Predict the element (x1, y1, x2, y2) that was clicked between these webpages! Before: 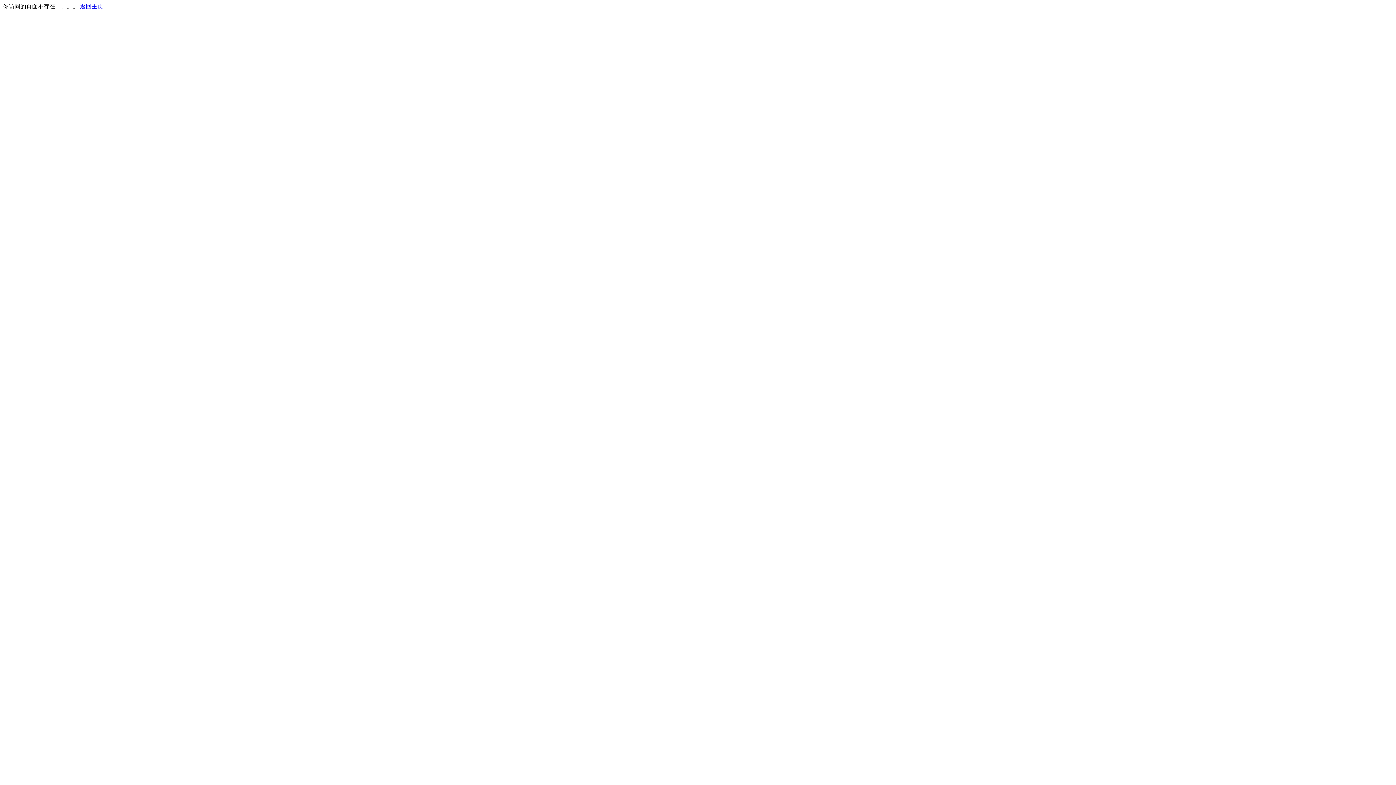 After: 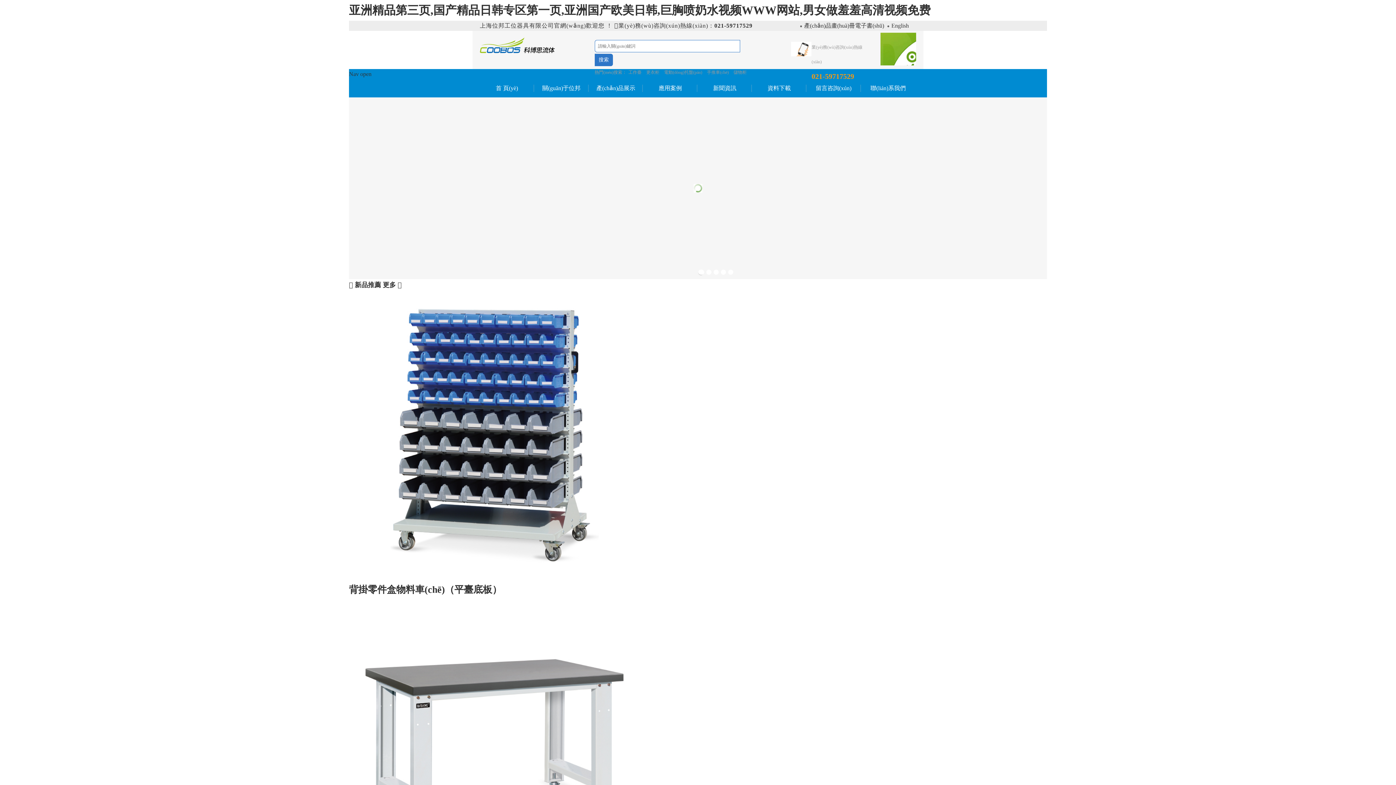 Action: label: 返回主页 bbox: (80, 3, 103, 9)